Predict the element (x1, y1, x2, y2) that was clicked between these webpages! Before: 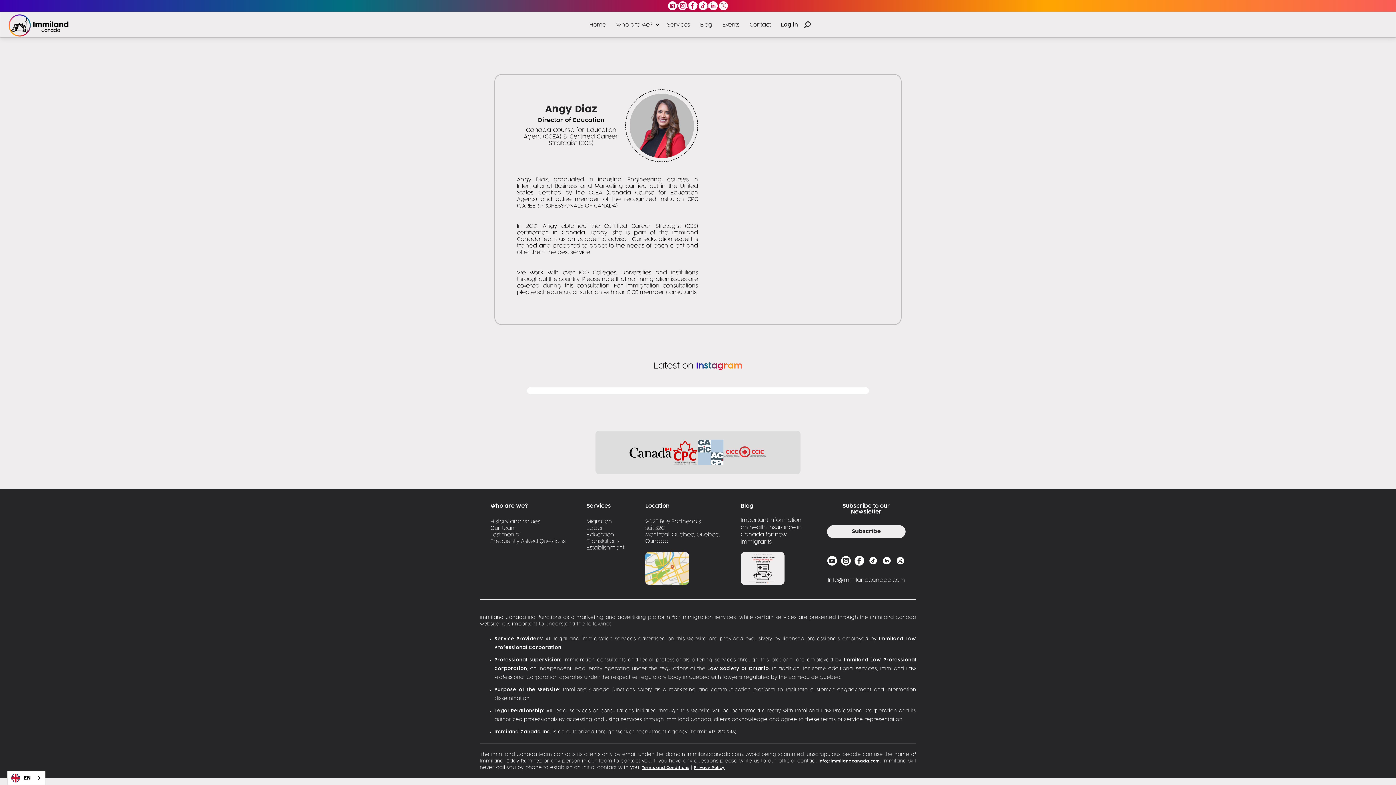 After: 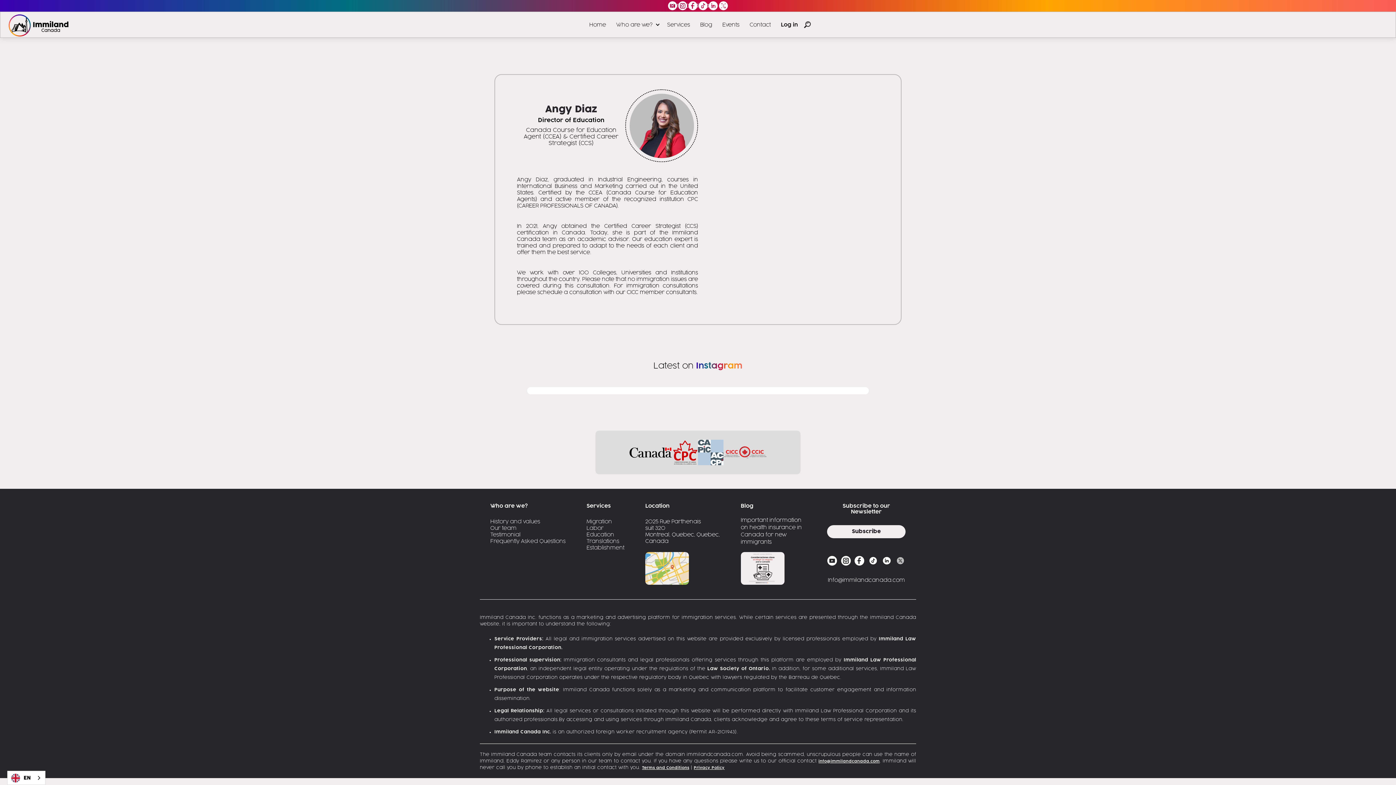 Action: bbox: (895, 556, 905, 566)